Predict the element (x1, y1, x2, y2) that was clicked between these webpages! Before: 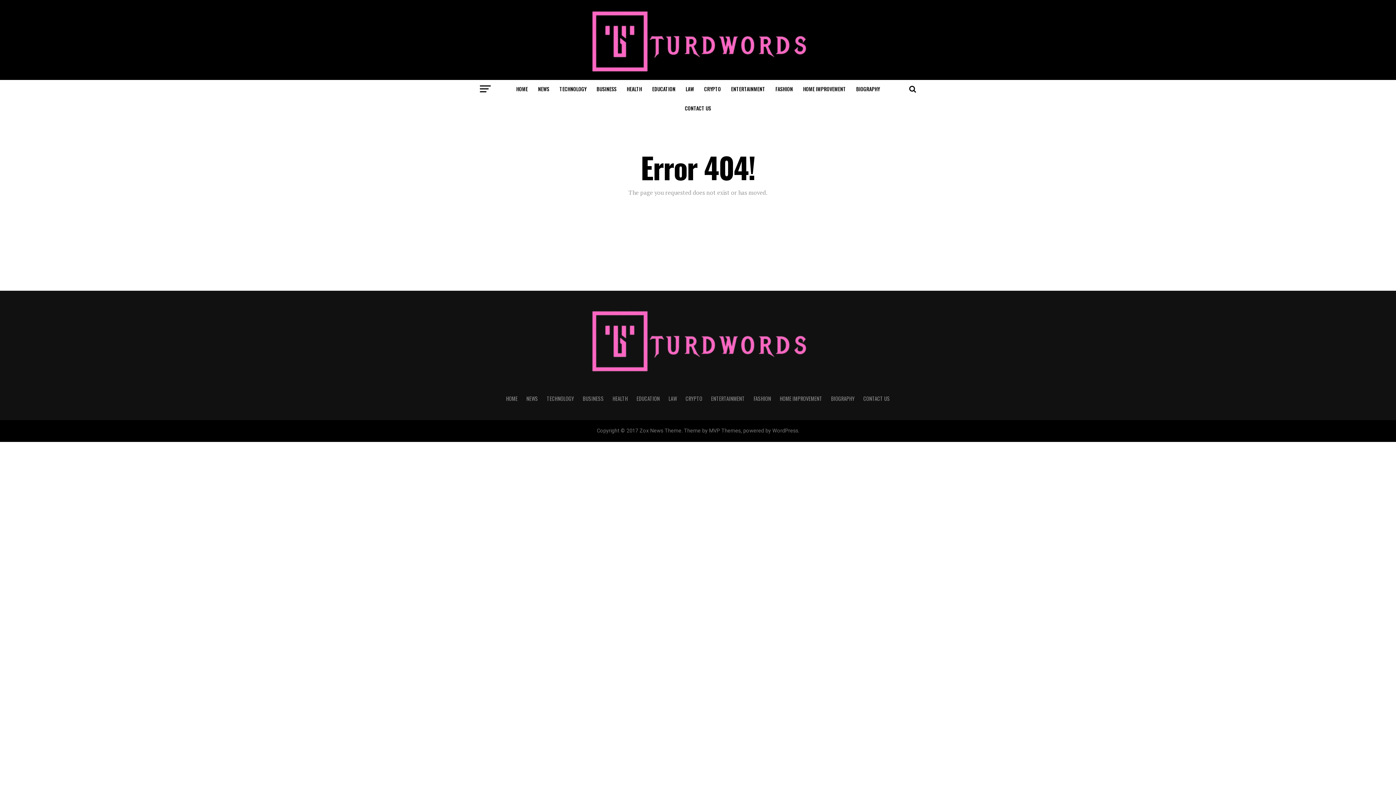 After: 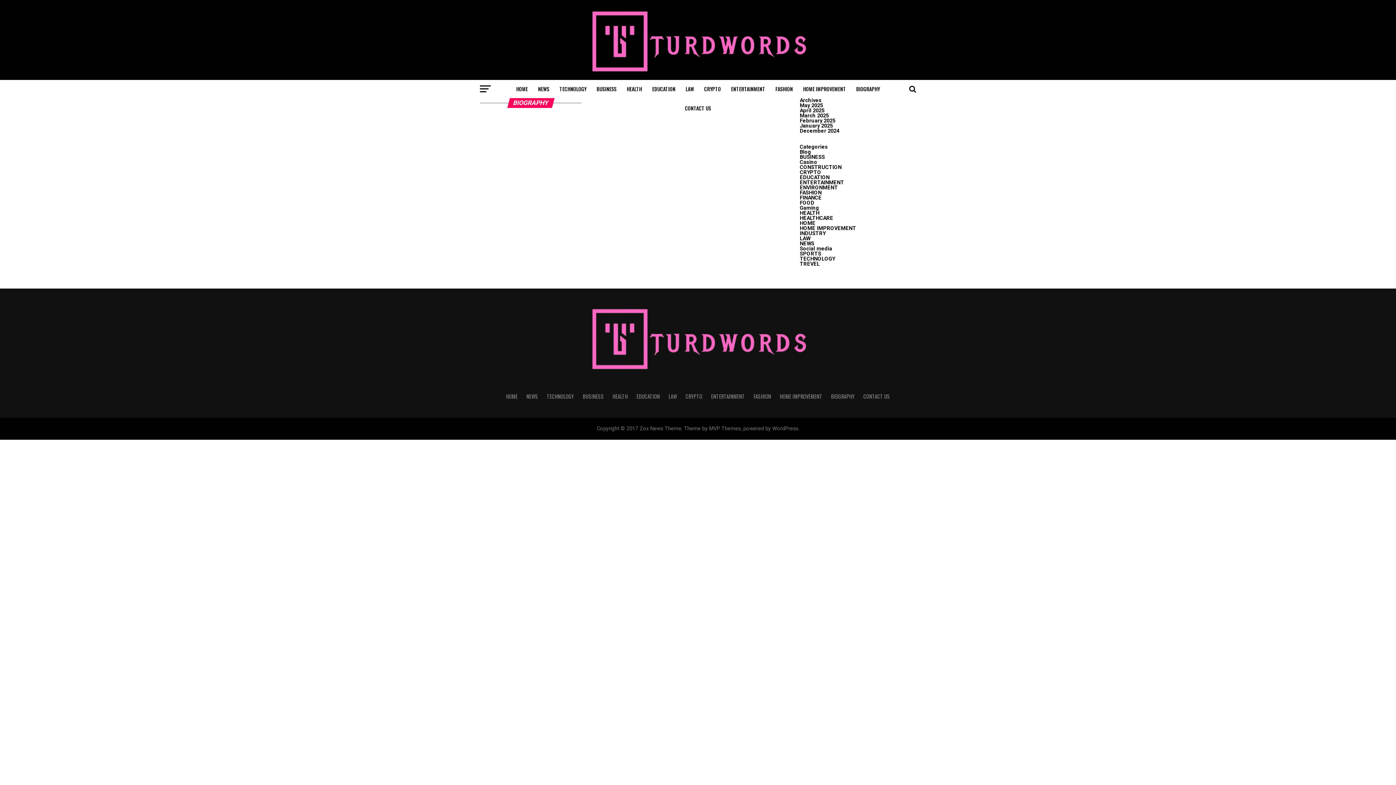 Action: label: BIOGRAPHY bbox: (831, 394, 854, 402)